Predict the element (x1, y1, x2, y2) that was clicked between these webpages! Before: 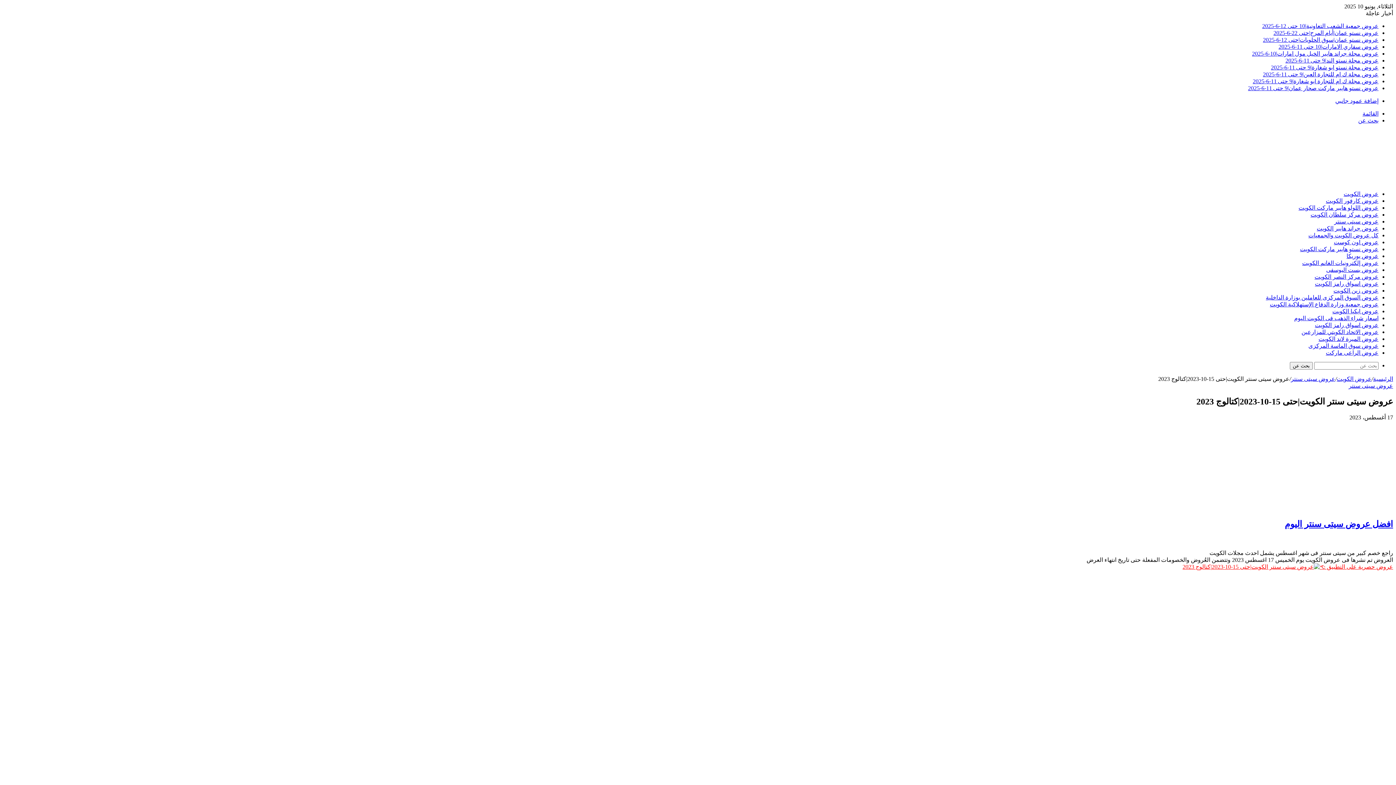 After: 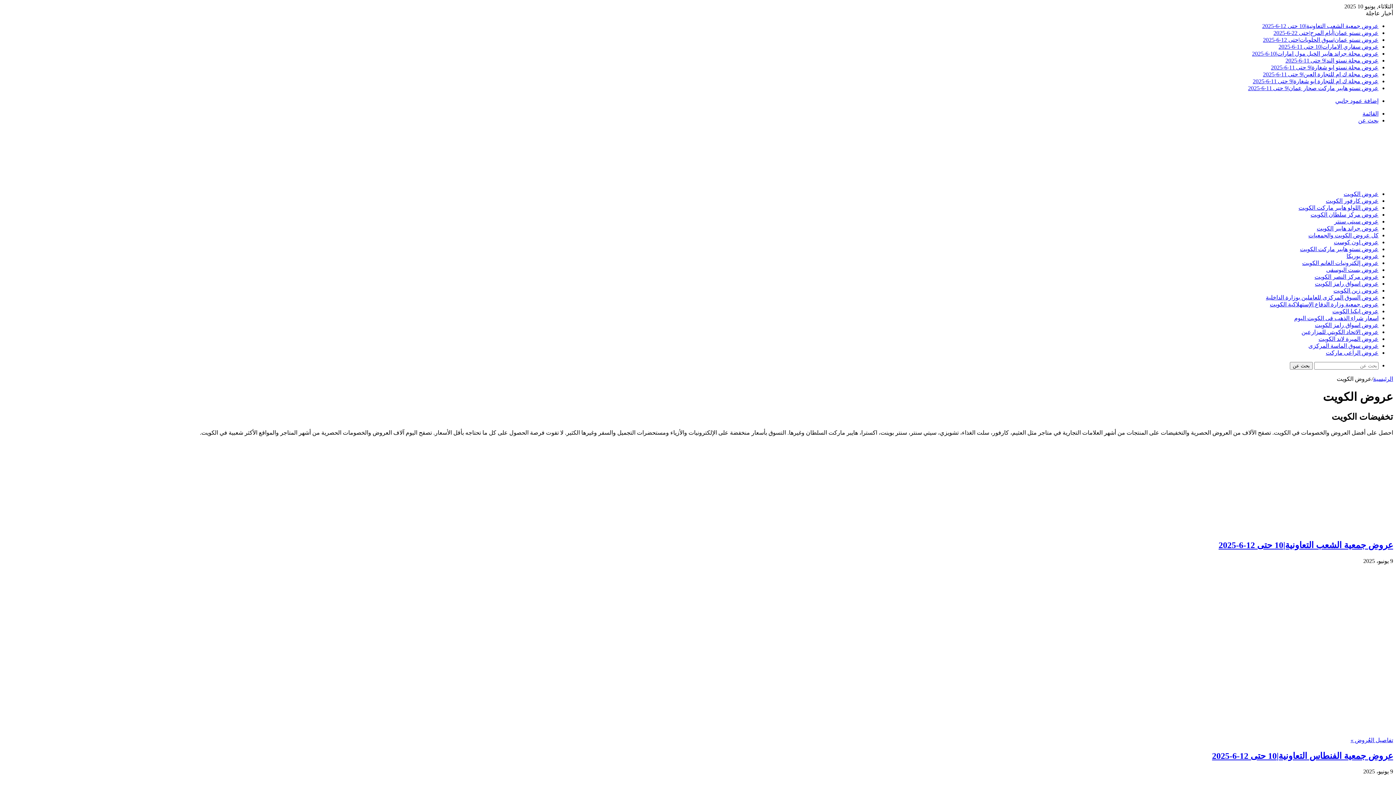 Action: bbox: (1344, 190, 1378, 197) label: عروض الكويت